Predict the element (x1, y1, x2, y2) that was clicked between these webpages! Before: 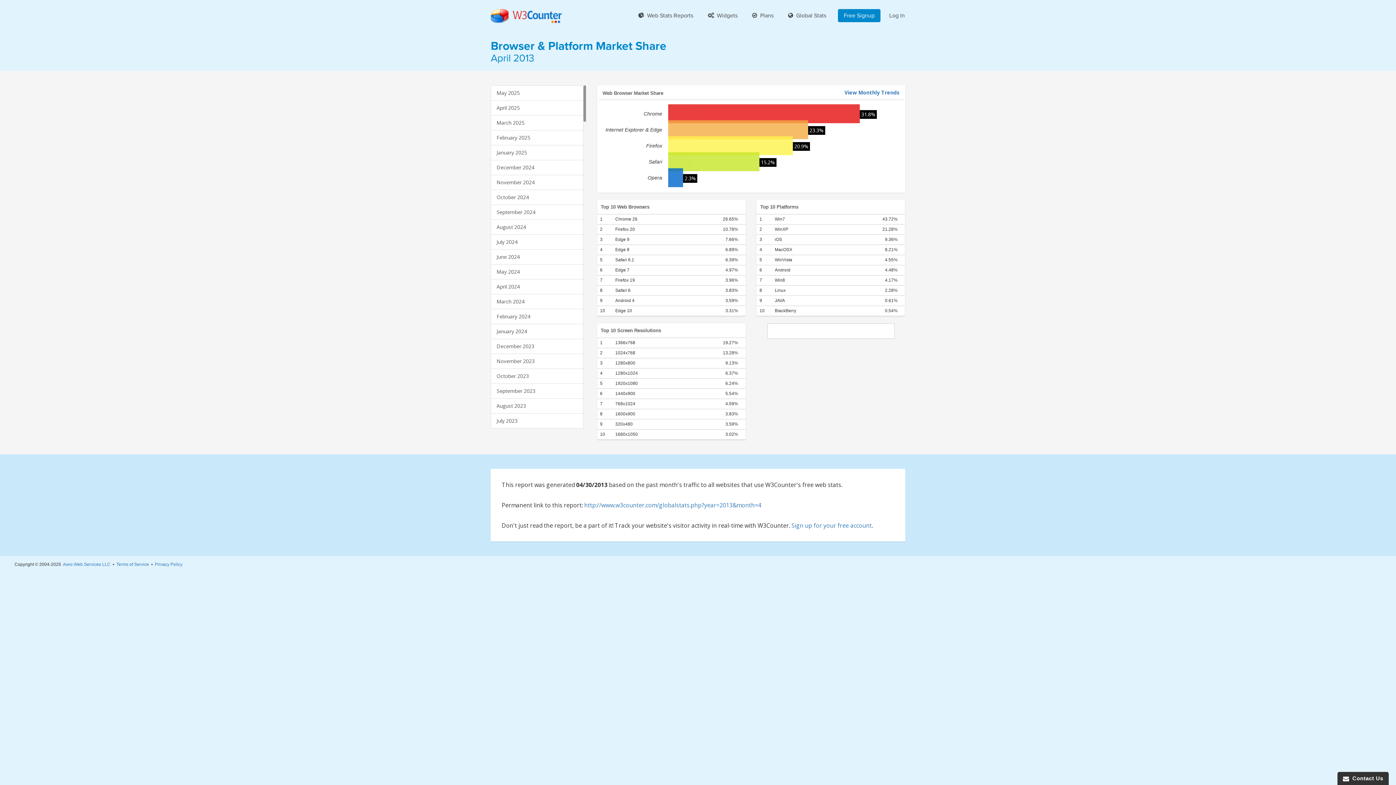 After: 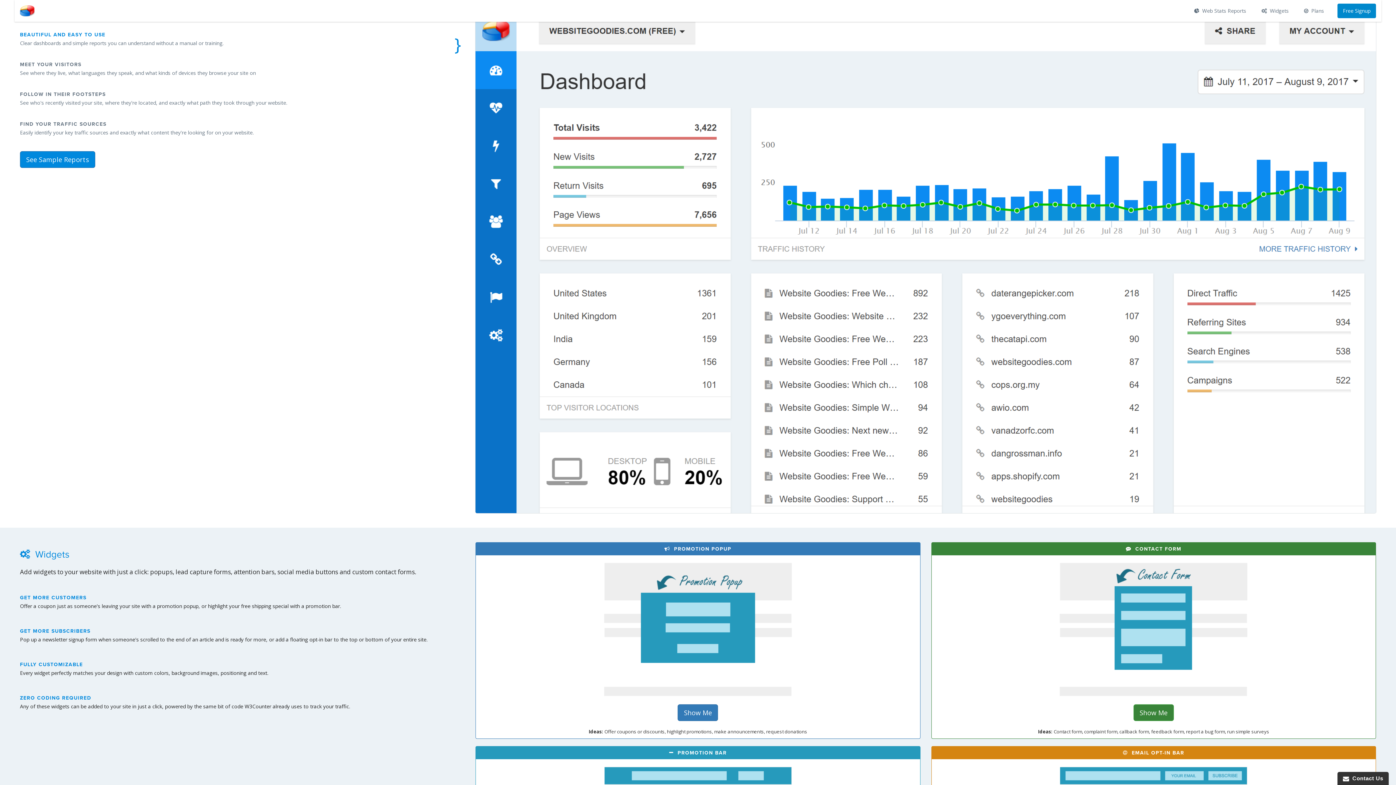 Action: bbox: (702, 9, 743, 22) label:   Widgets